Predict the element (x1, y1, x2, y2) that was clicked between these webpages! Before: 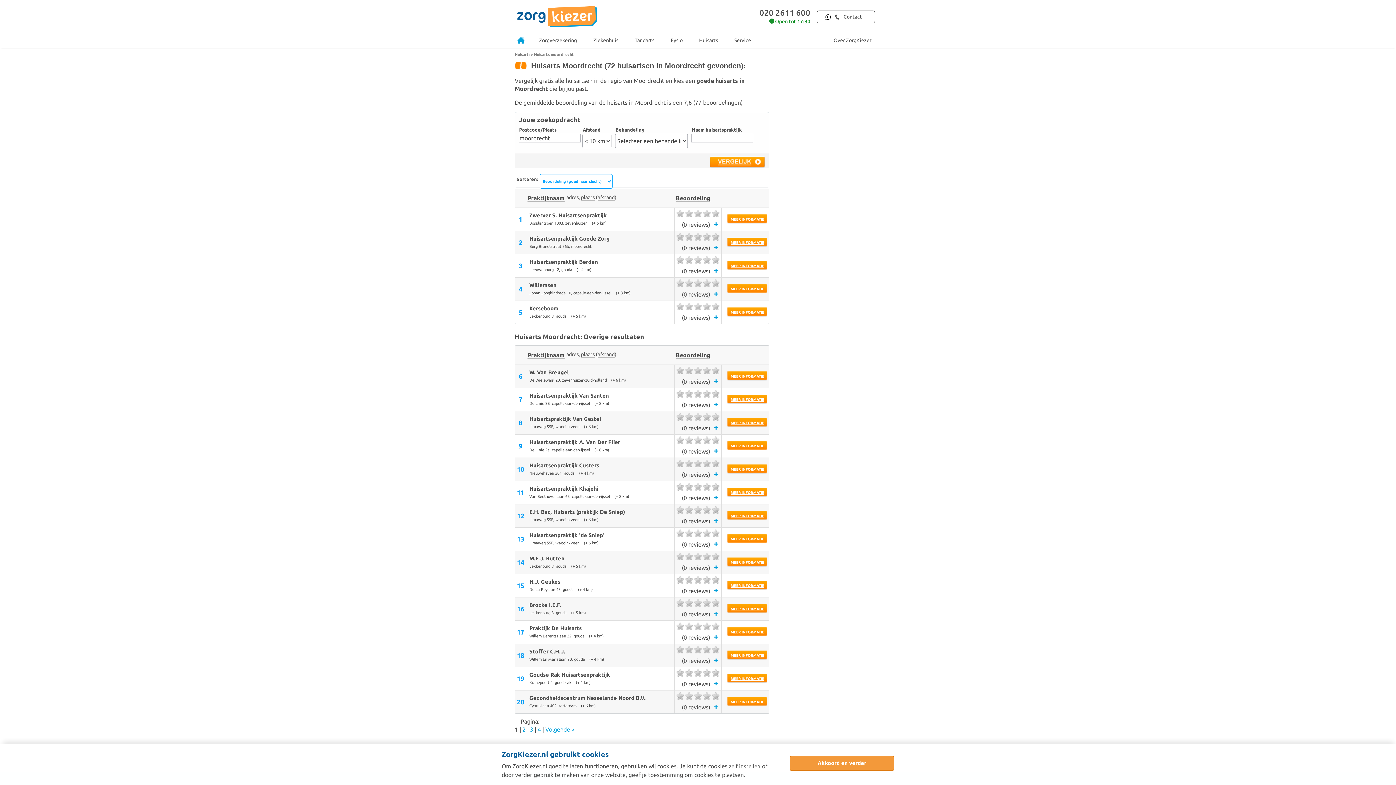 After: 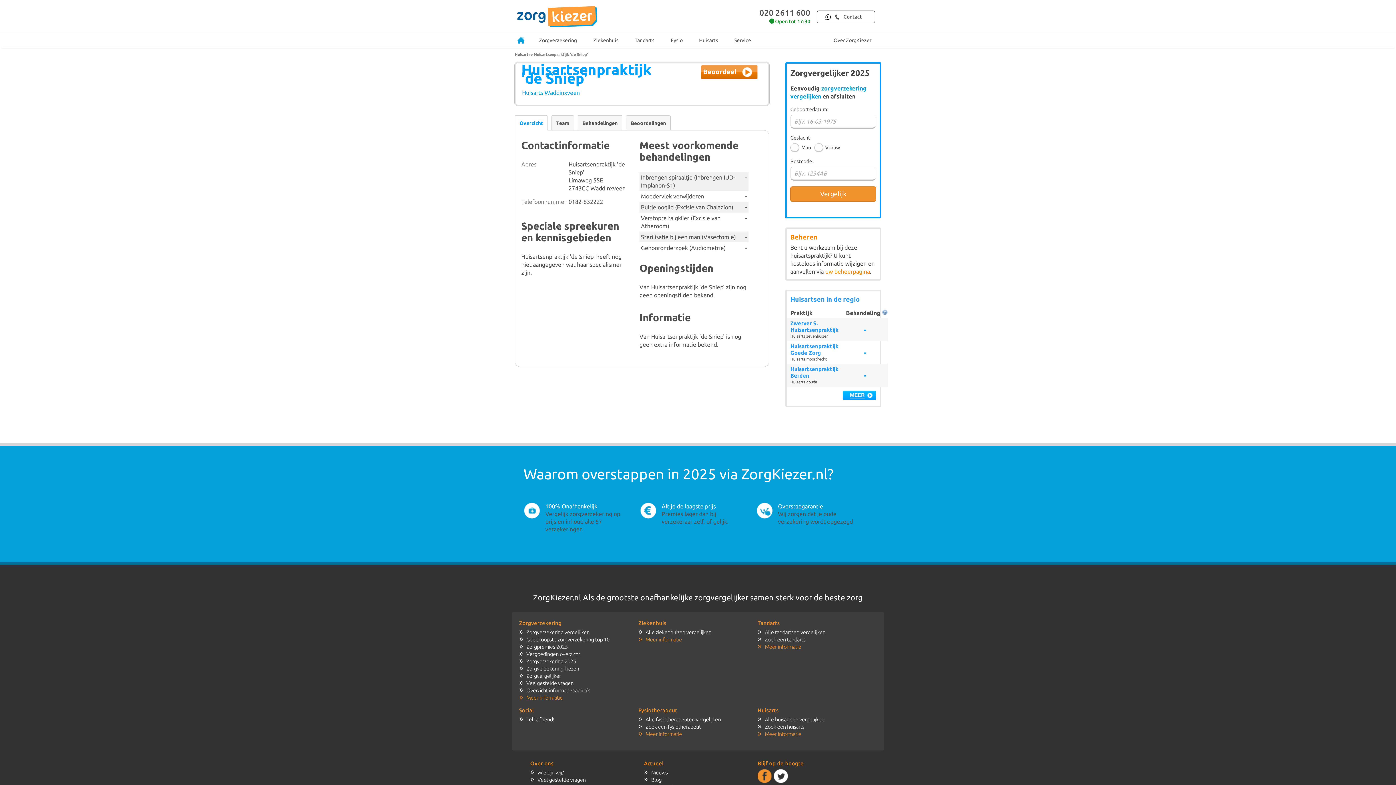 Action: label: MEER INFORMATIE bbox: (727, 534, 767, 543)